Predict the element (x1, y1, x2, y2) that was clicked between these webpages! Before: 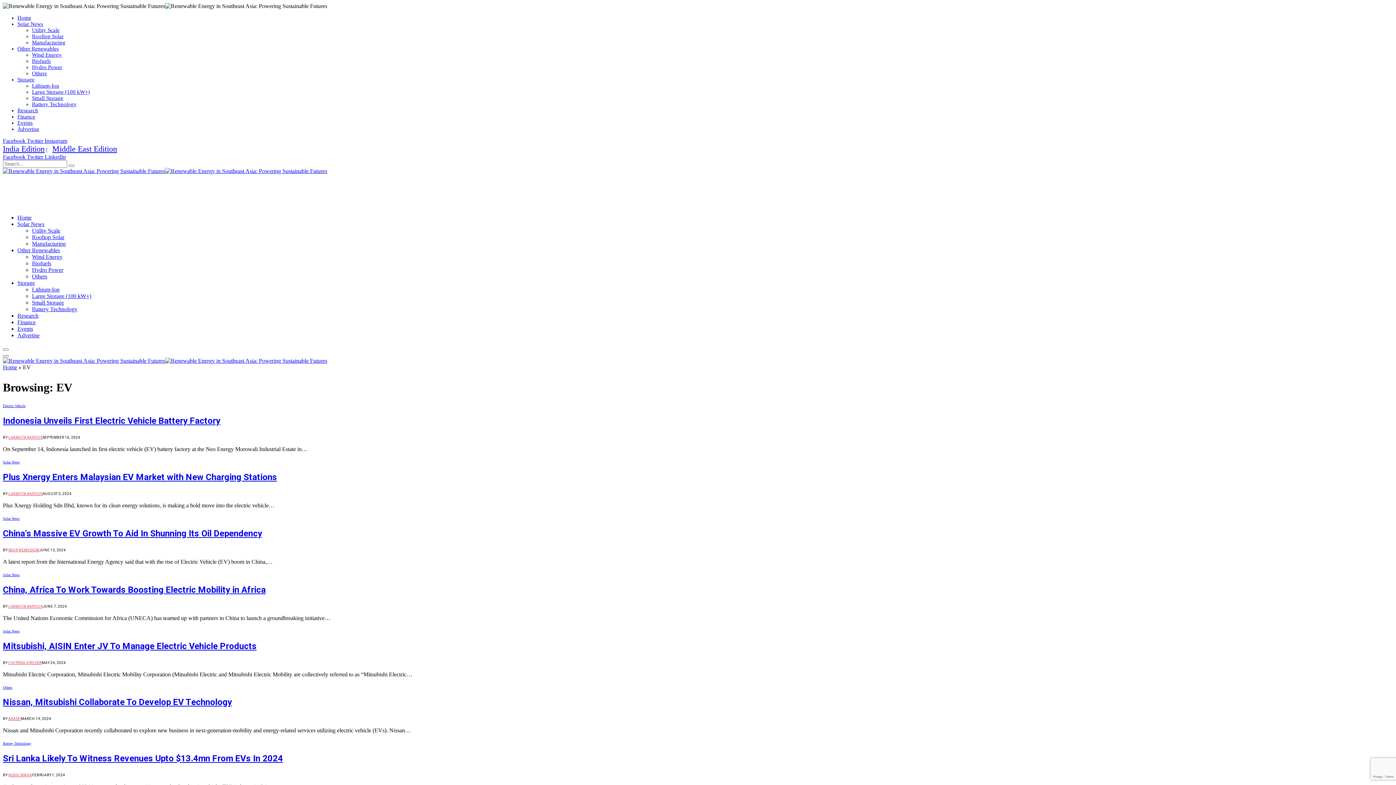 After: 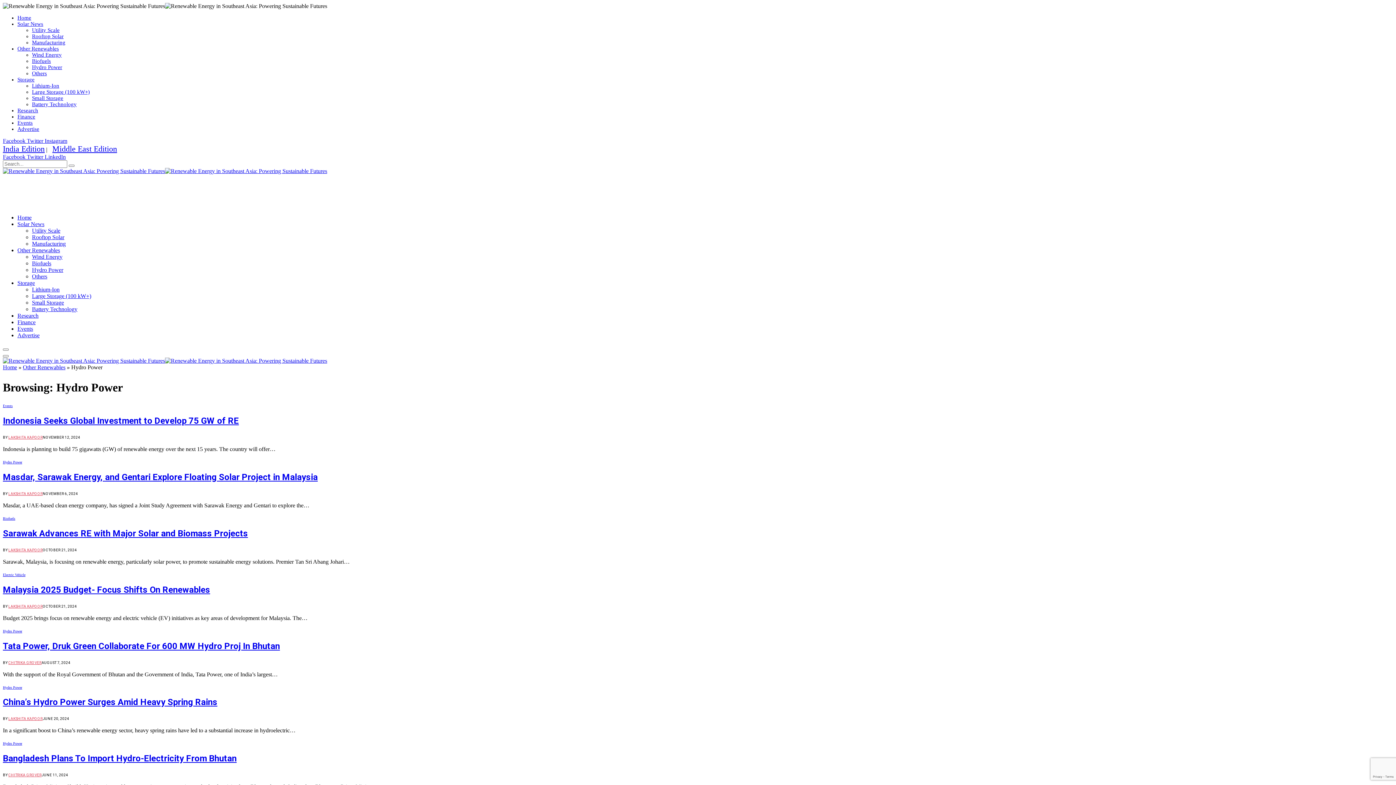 Action: label: Hydro Power bbox: (32, 64, 62, 70)